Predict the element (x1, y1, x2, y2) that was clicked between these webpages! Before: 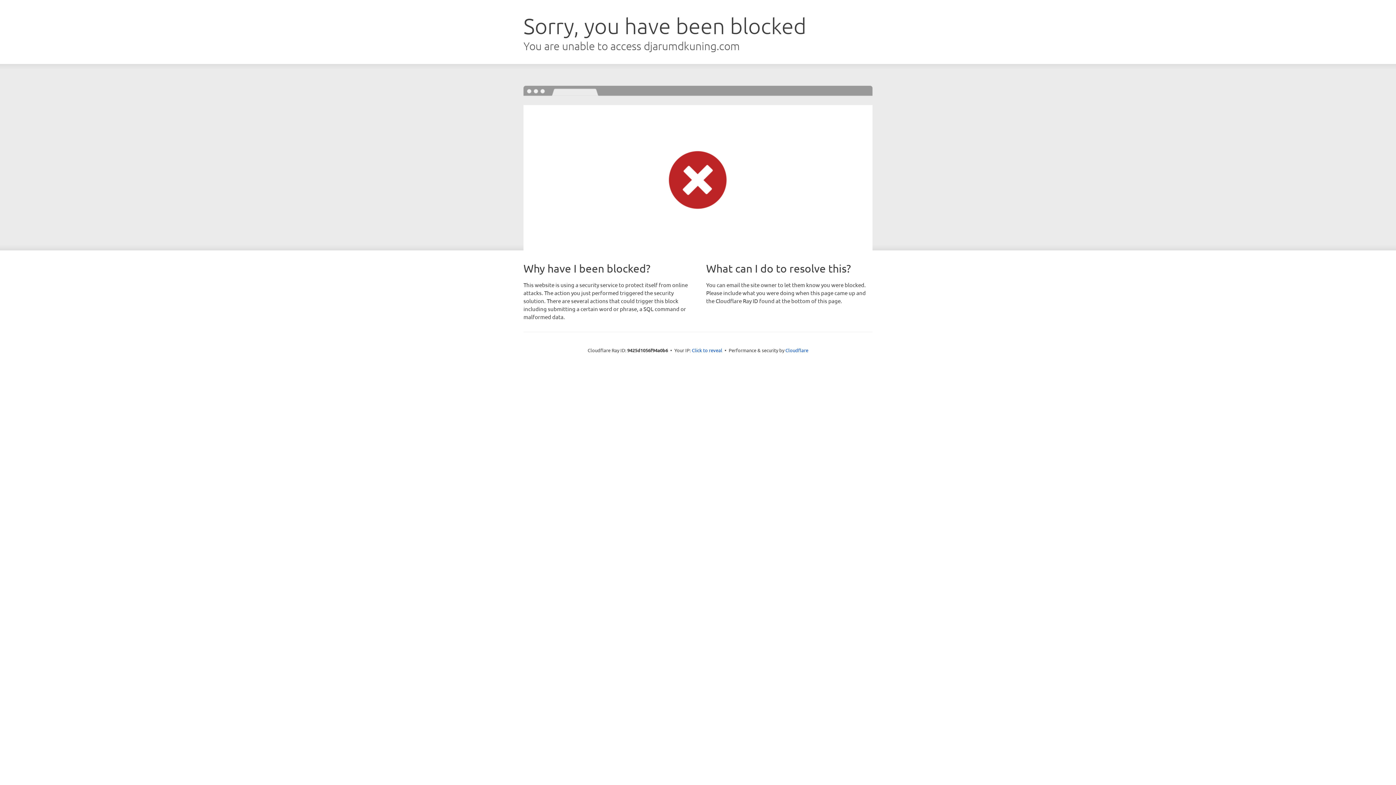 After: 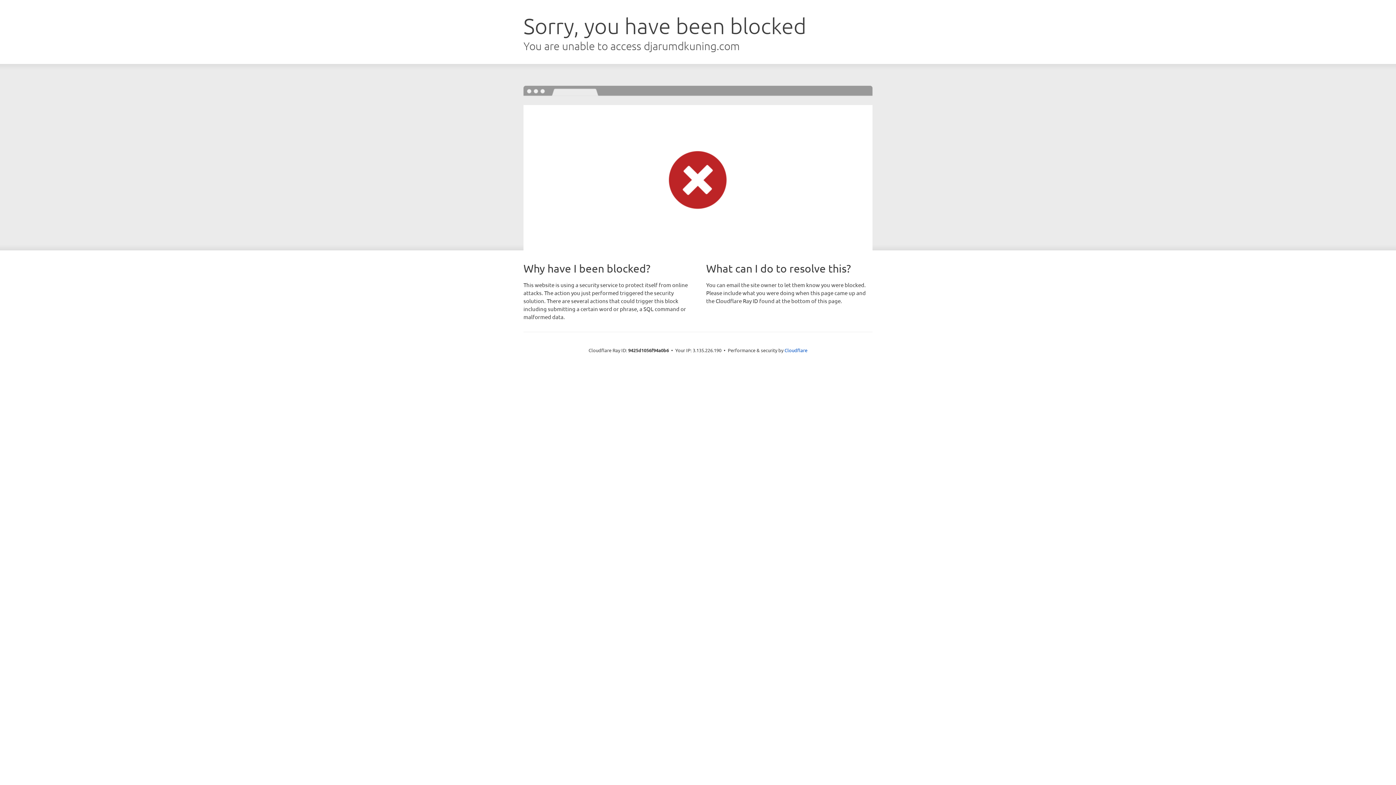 Action: bbox: (692, 346, 722, 353) label: Click to reveal